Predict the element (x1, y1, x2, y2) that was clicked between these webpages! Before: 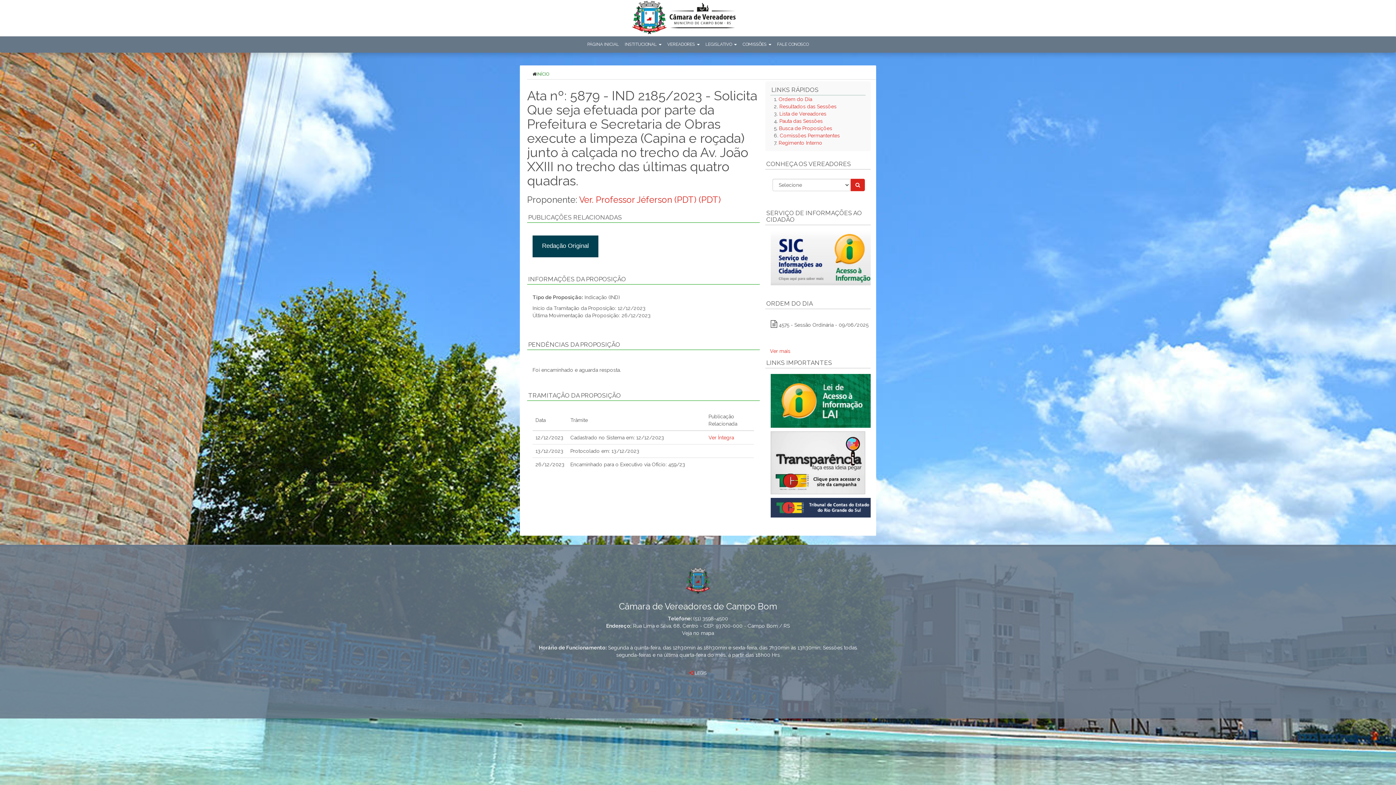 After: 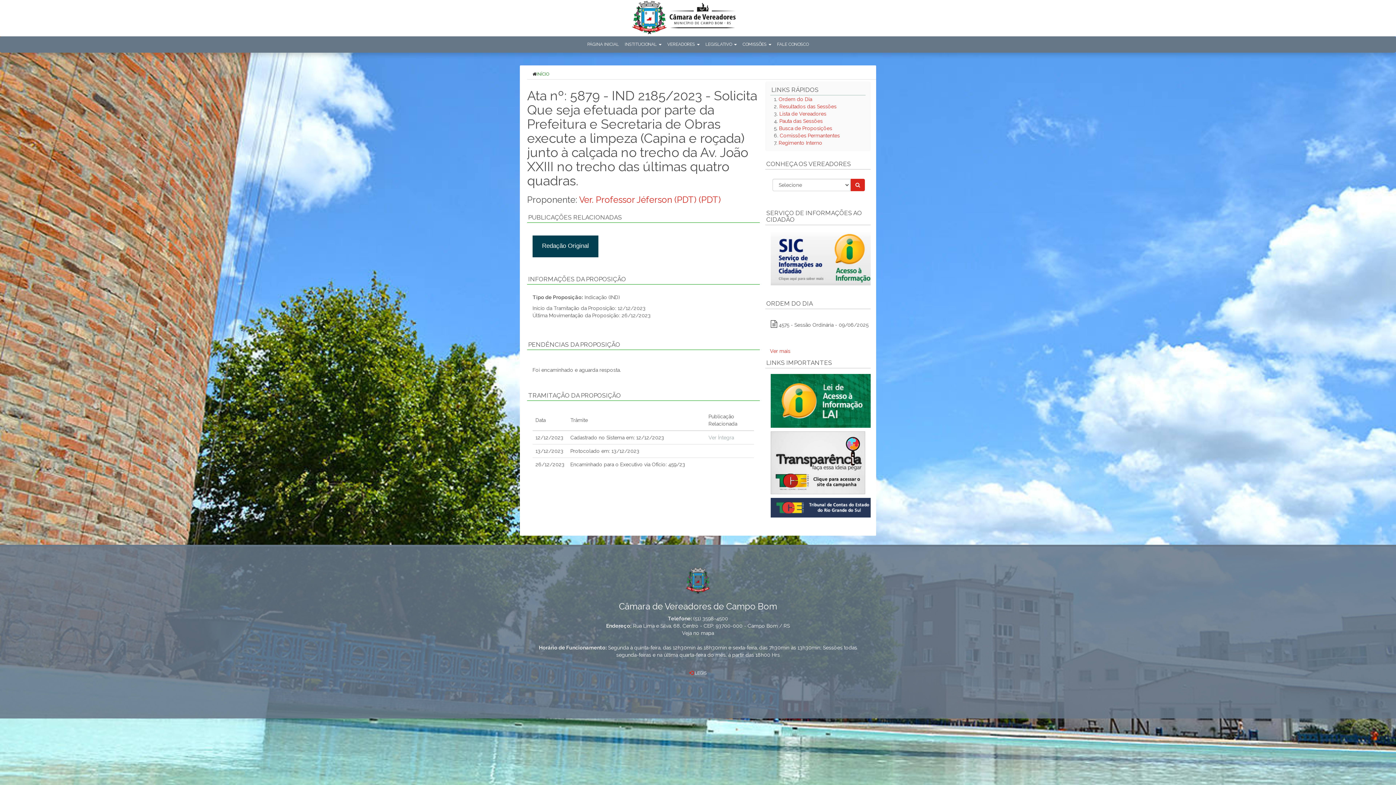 Action: label: Ver Íntegra bbox: (708, 434, 734, 440)